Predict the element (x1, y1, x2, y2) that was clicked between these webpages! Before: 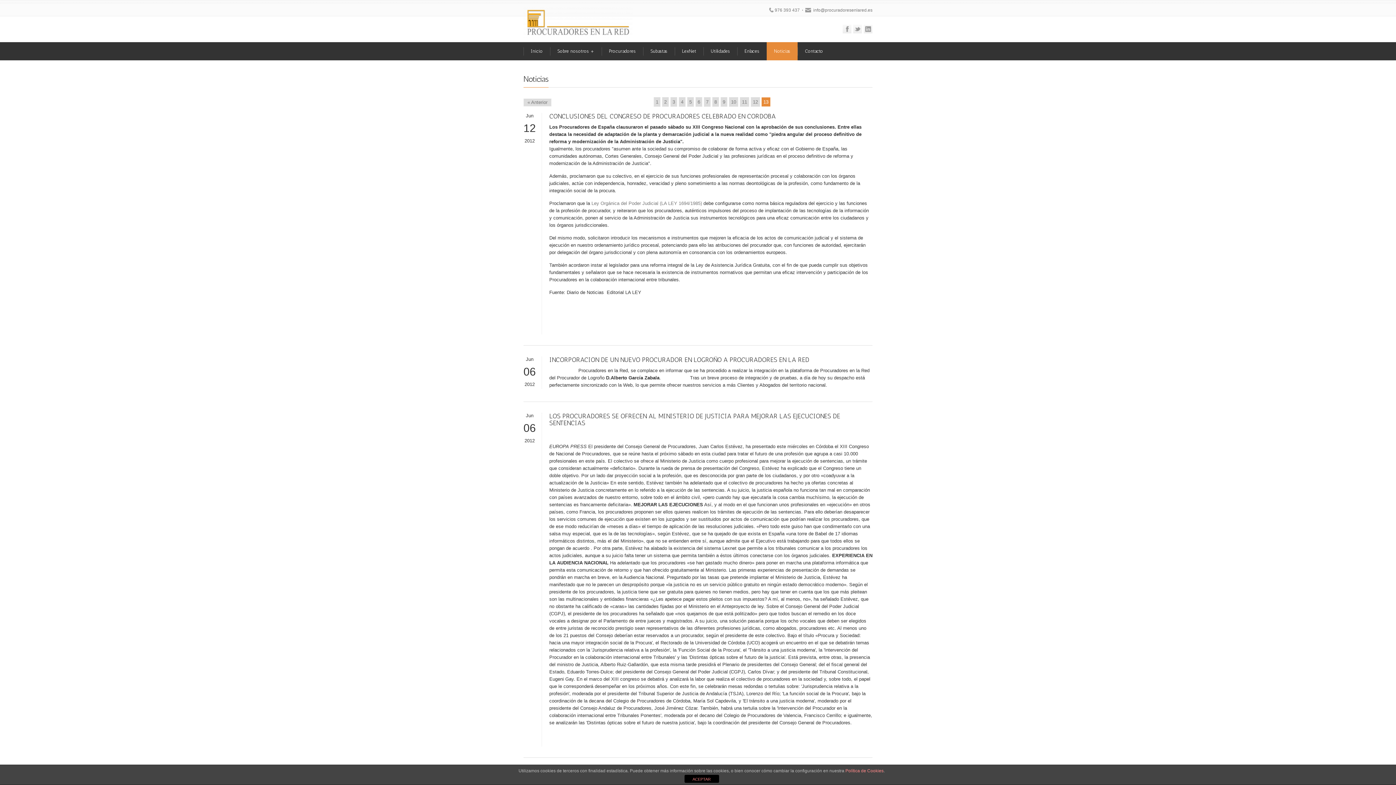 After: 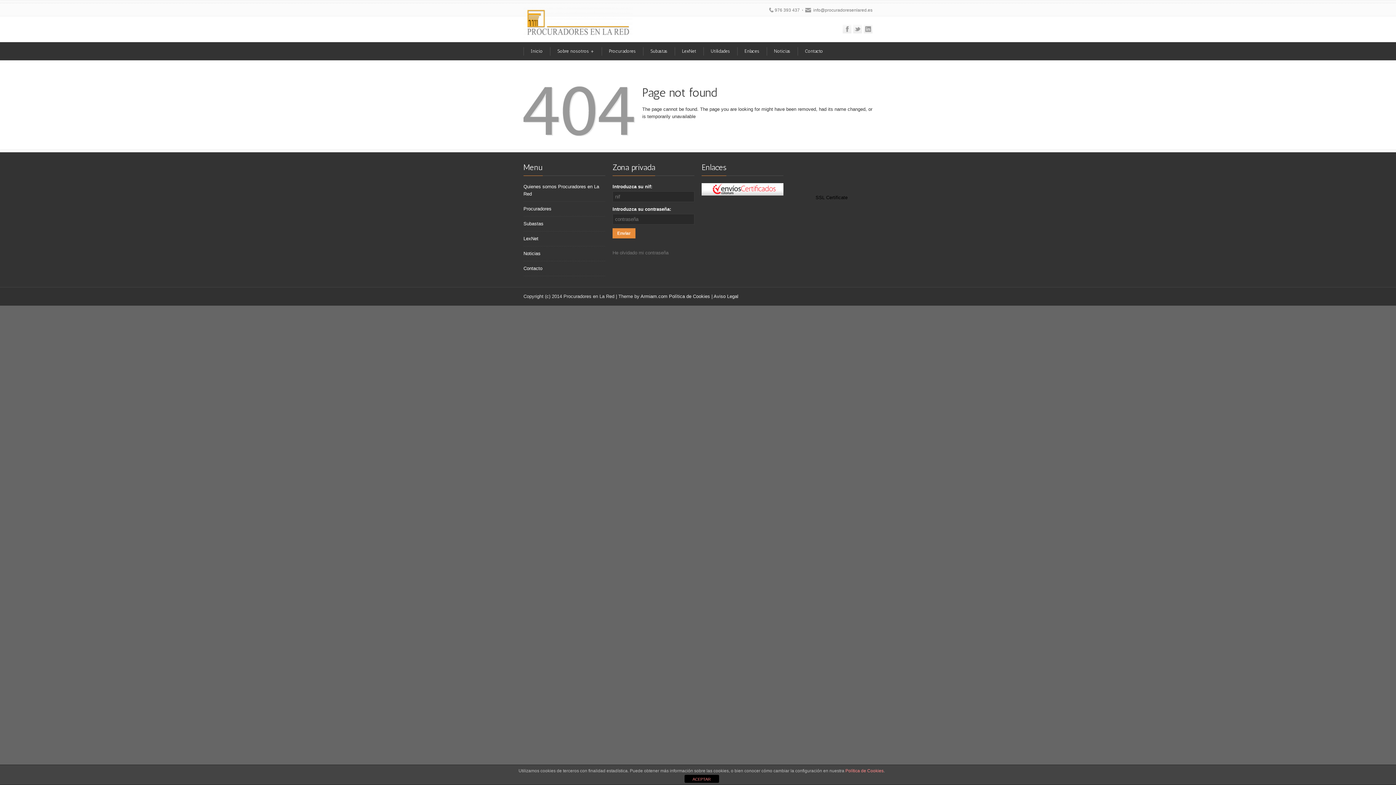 Action: bbox: (591, 200, 702, 206) label: Ley Orgánica del Poder Judicial (LA LEY 1694/1985)